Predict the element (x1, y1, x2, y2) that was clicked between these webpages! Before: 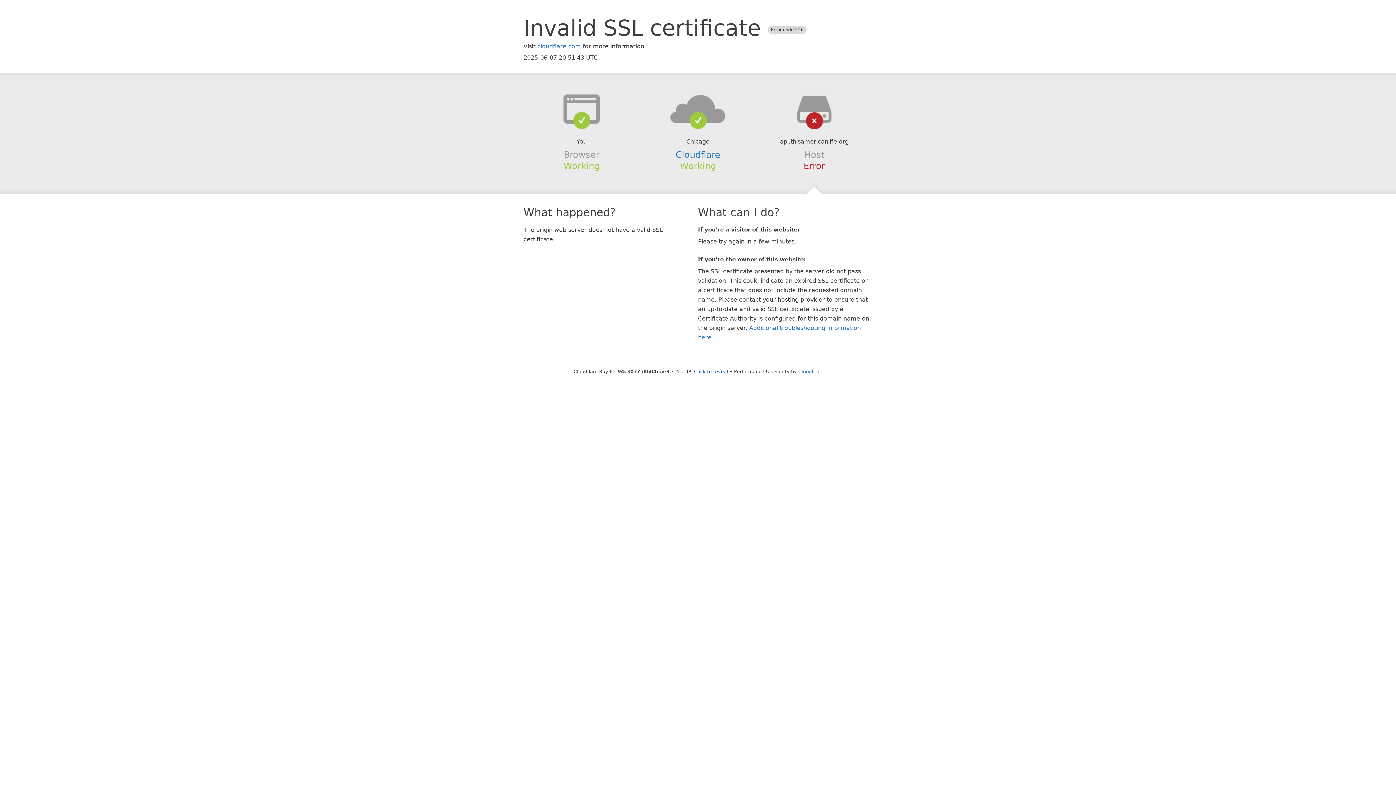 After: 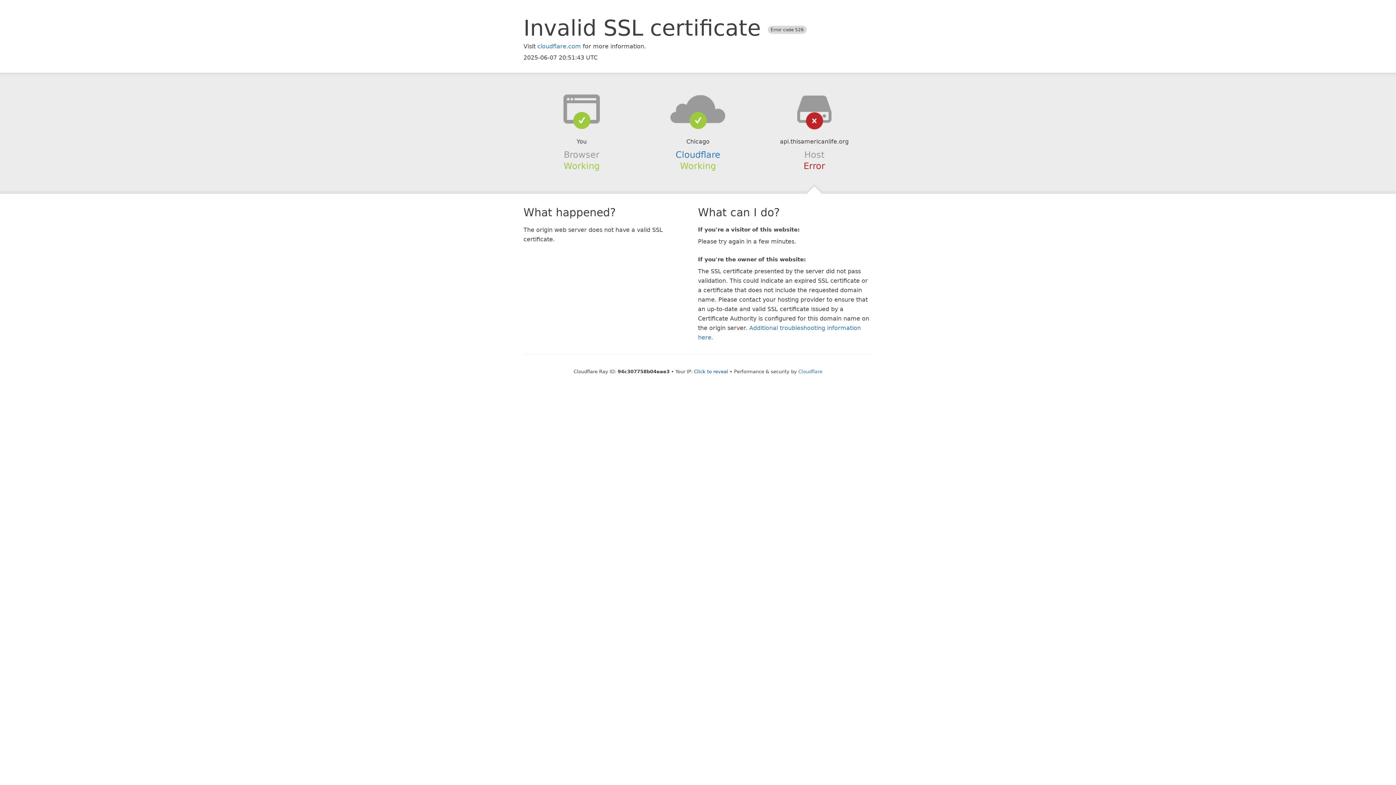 Action: bbox: (639, 94, 756, 123)